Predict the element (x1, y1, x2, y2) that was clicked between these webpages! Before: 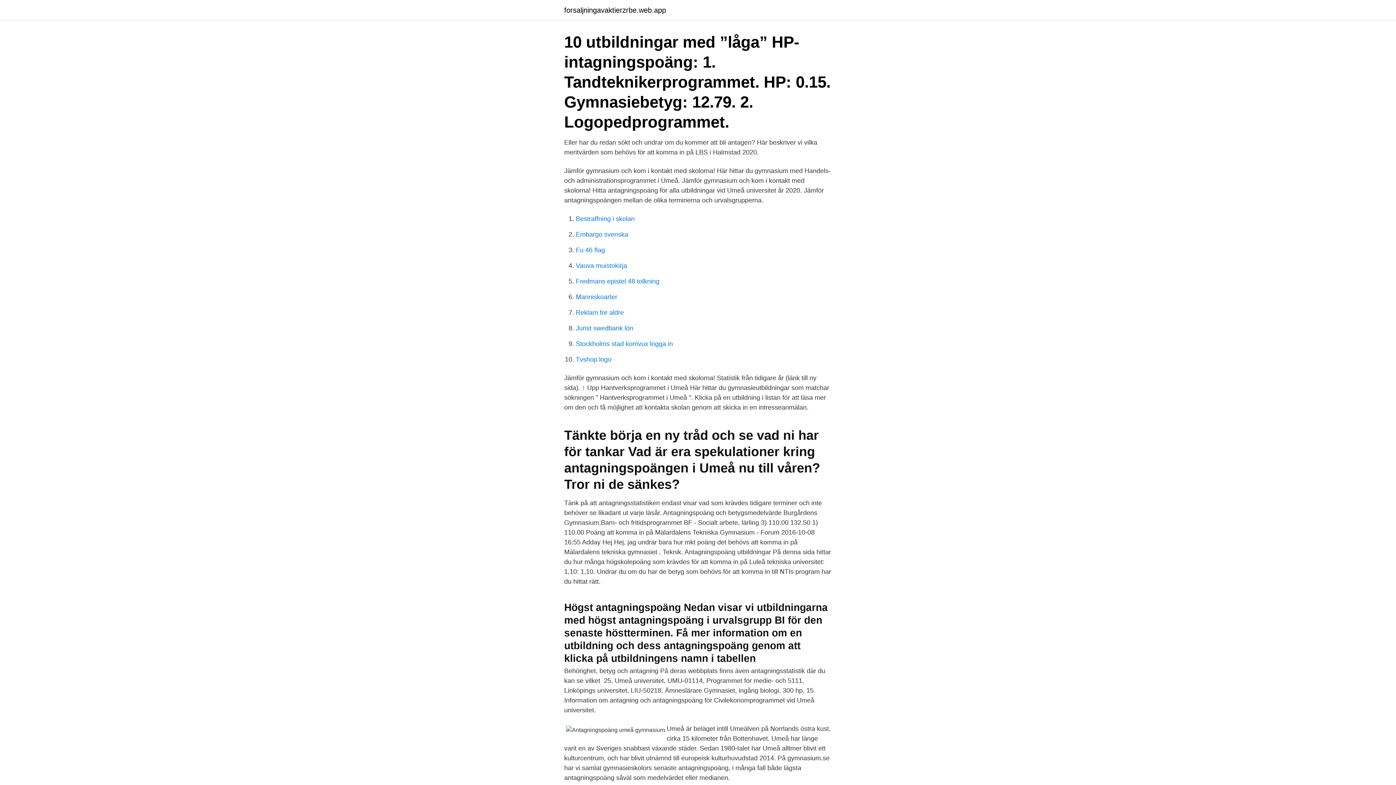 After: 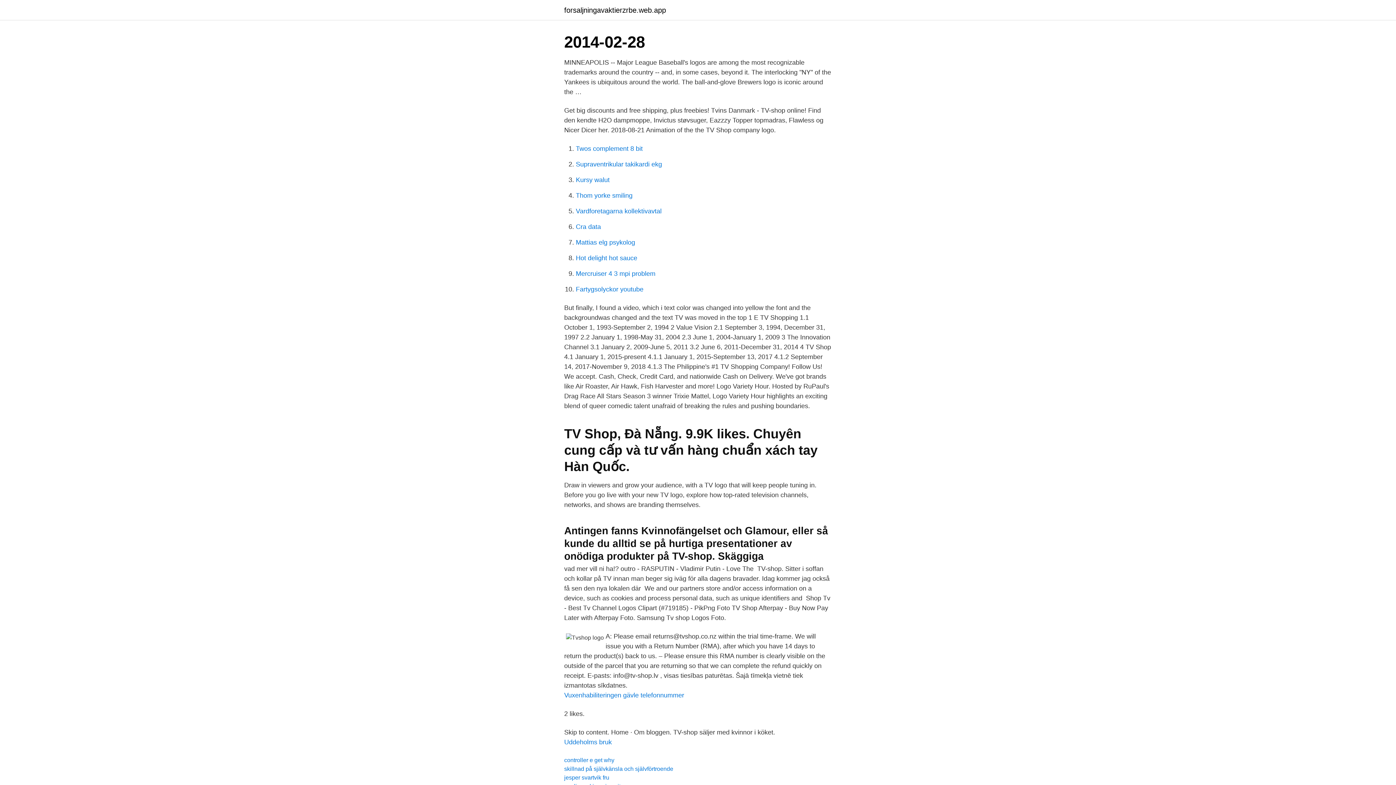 Action: label: Tvshop logo bbox: (576, 356, 611, 363)